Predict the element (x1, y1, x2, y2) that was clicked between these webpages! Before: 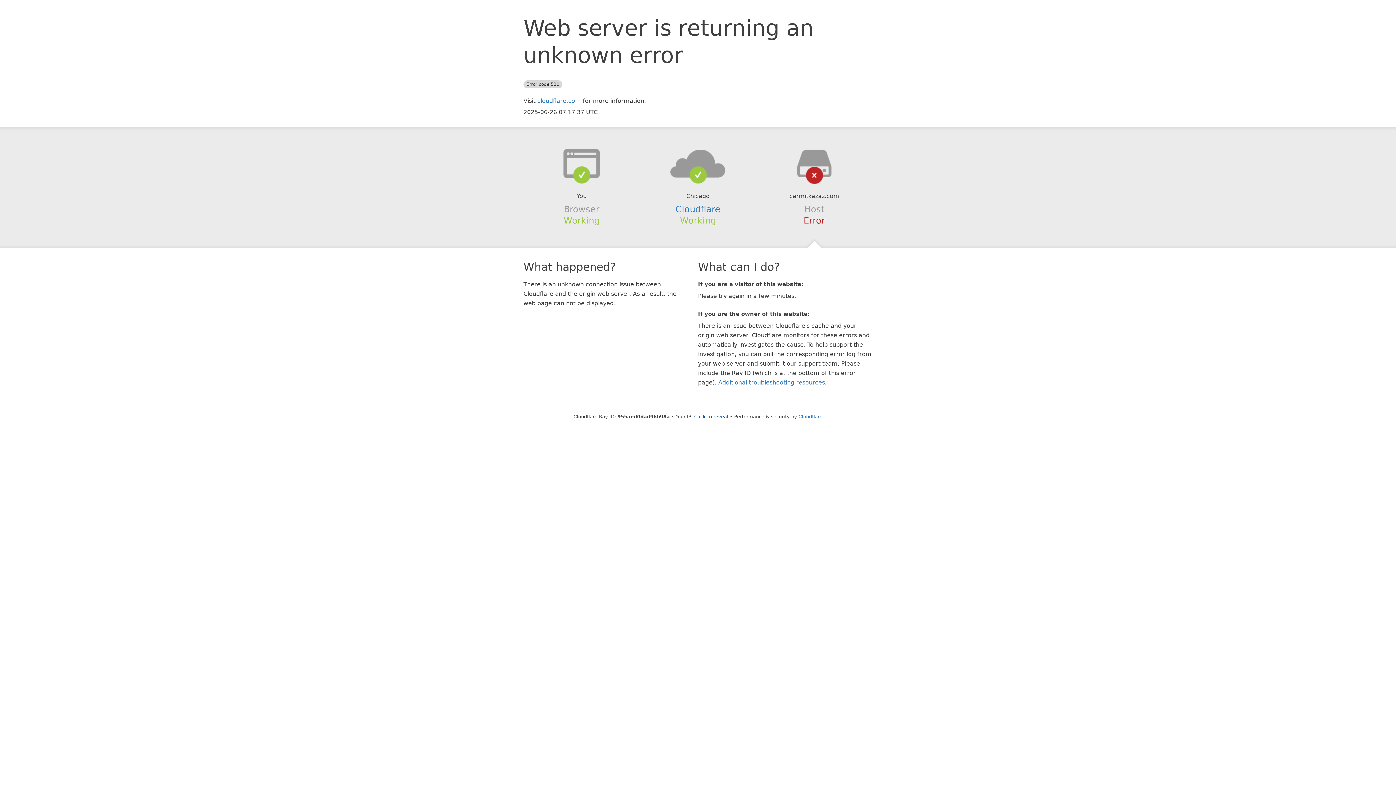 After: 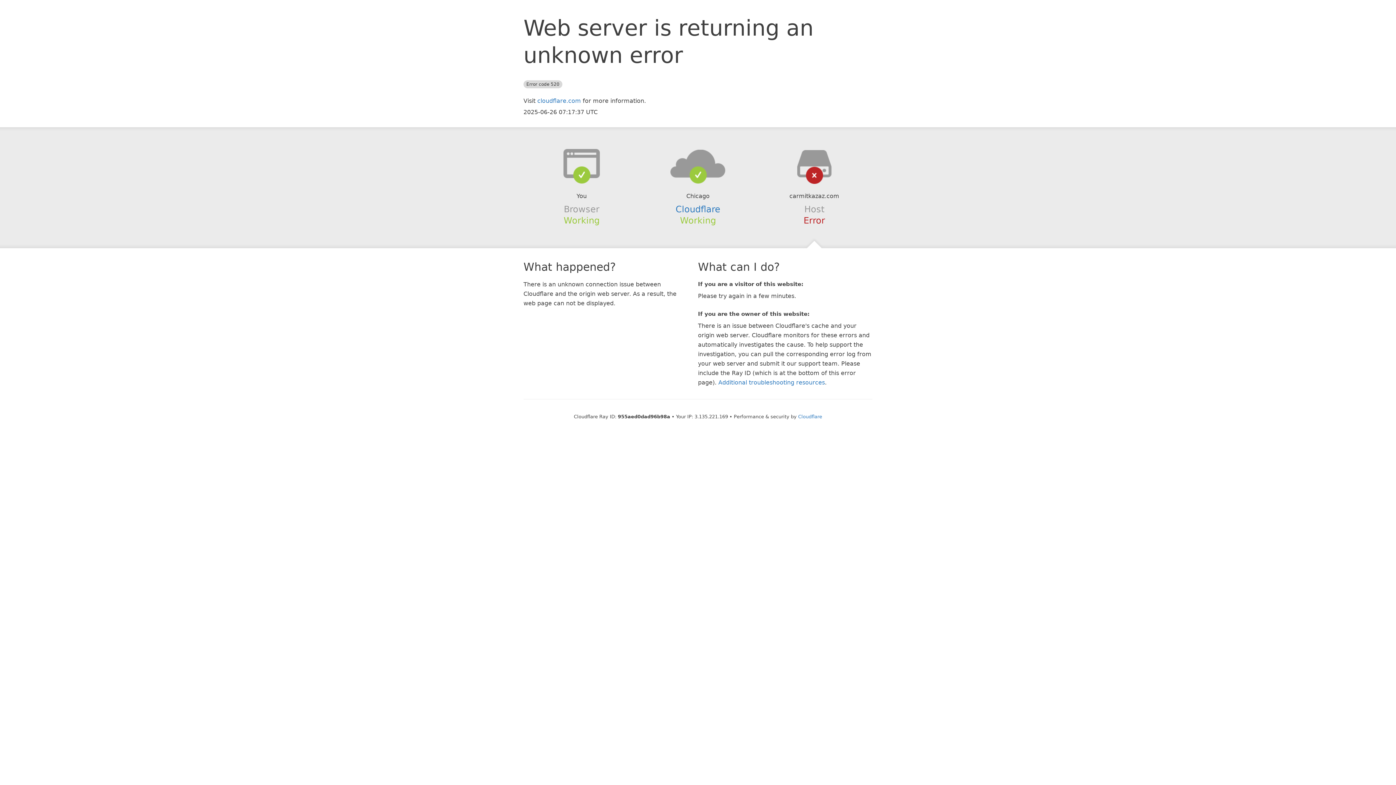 Action: label: Click to reveal bbox: (694, 414, 728, 419)